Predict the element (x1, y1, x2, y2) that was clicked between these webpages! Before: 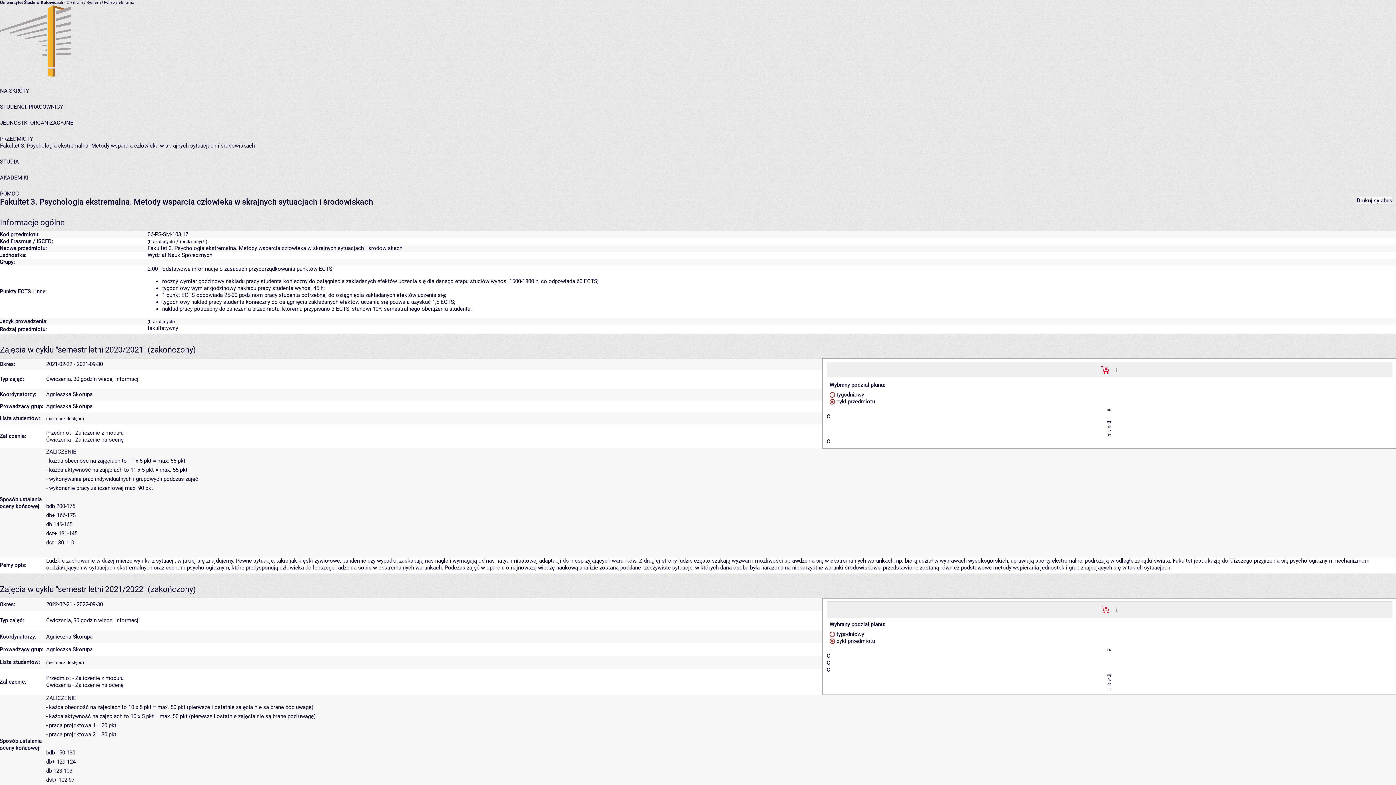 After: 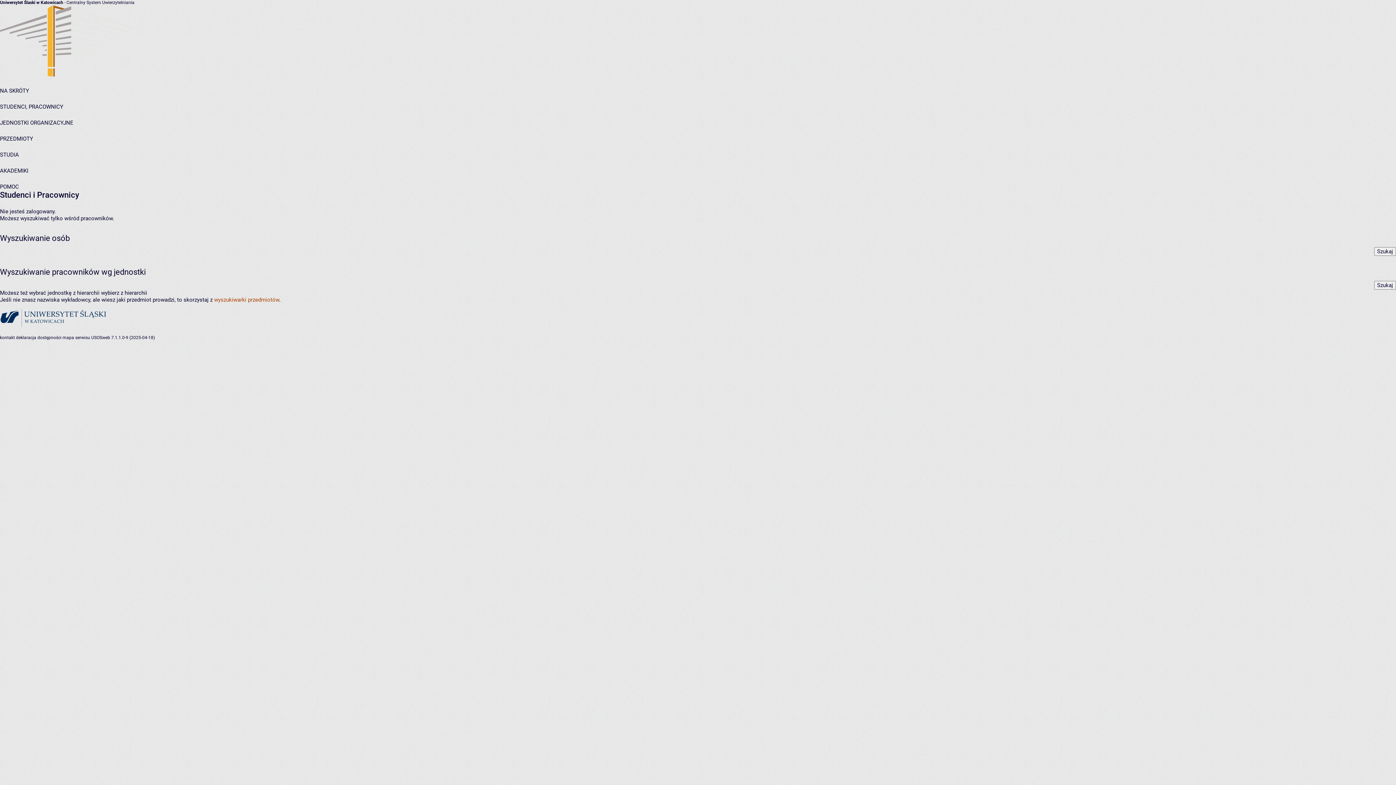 Action: bbox: (0, 103, 63, 110) label: STUDENCI, PRACOWNICY